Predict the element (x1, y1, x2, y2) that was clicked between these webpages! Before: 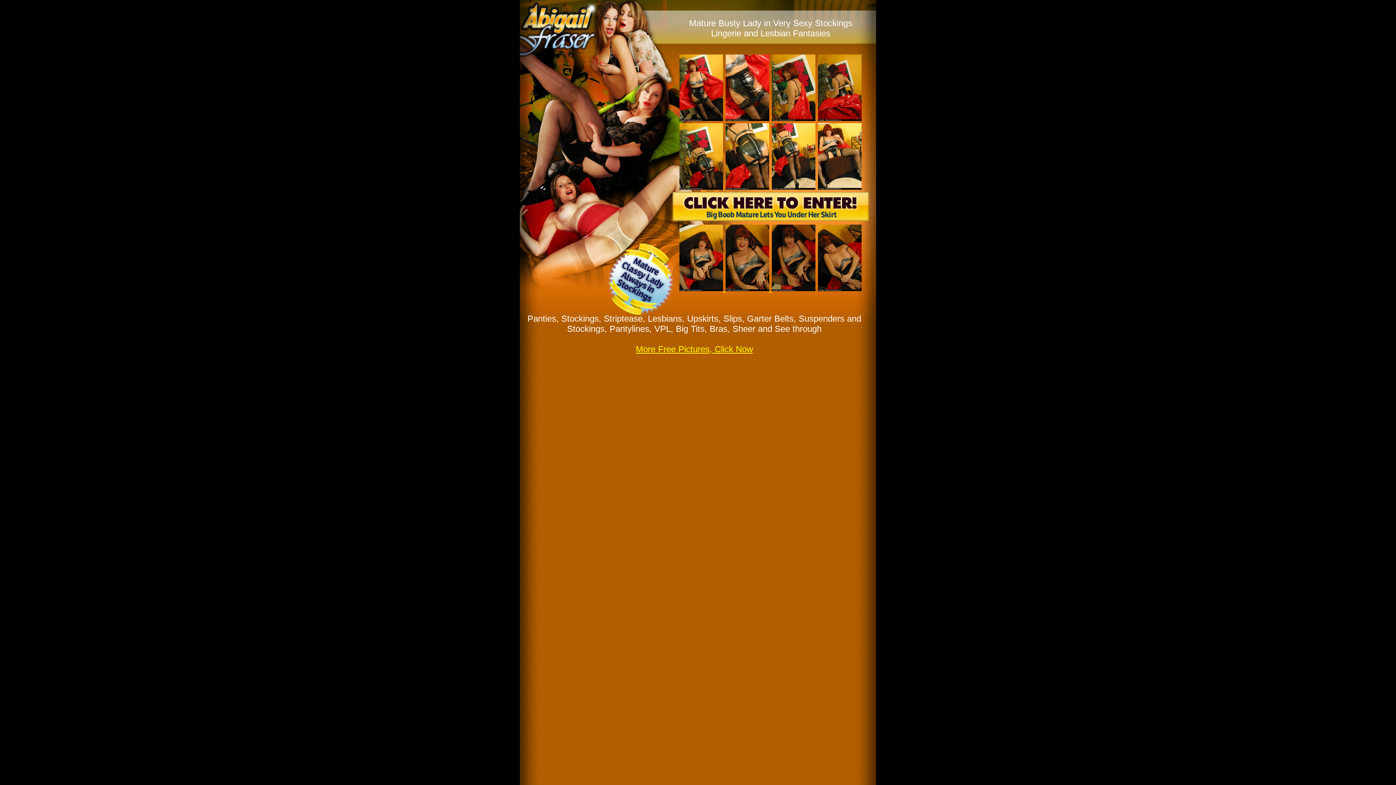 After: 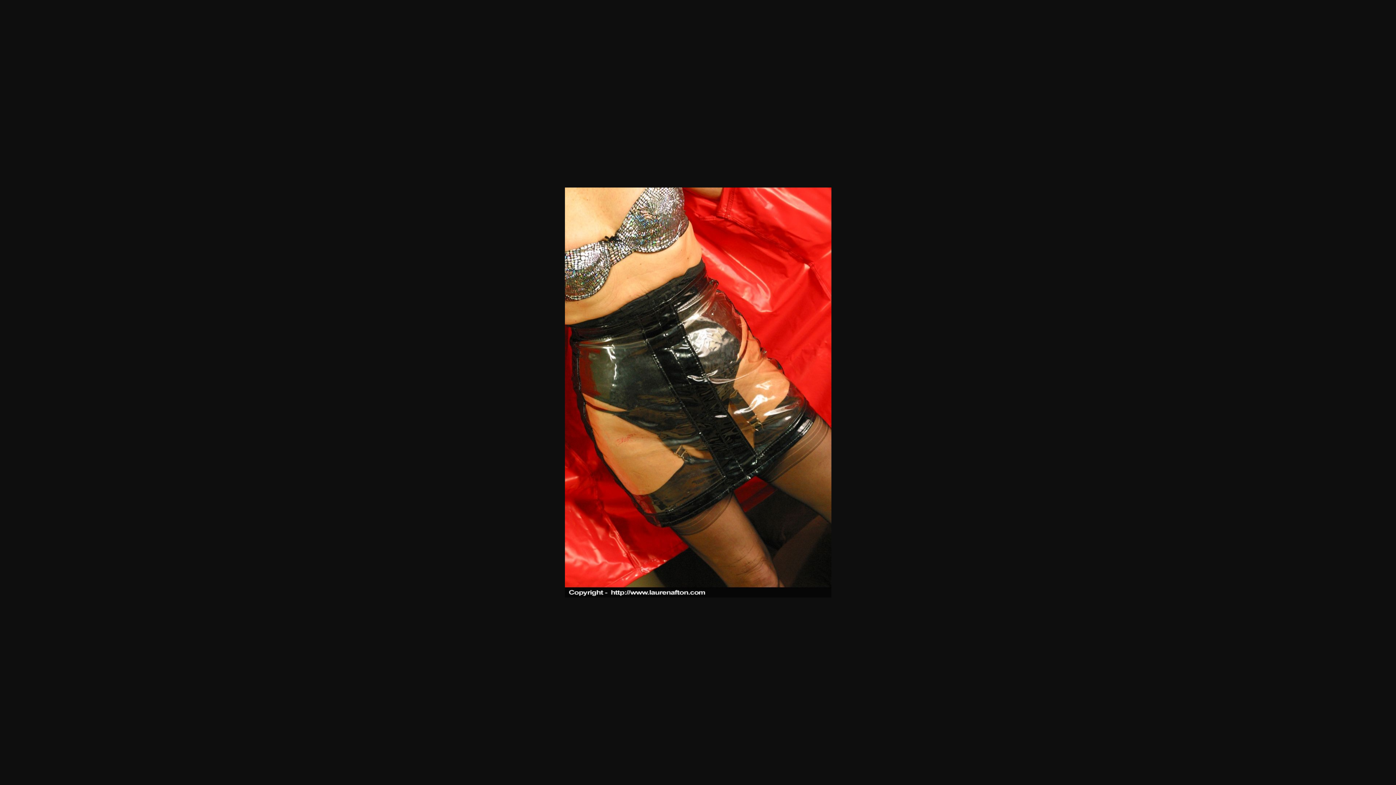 Action: bbox: (725, 113, 769, 122)